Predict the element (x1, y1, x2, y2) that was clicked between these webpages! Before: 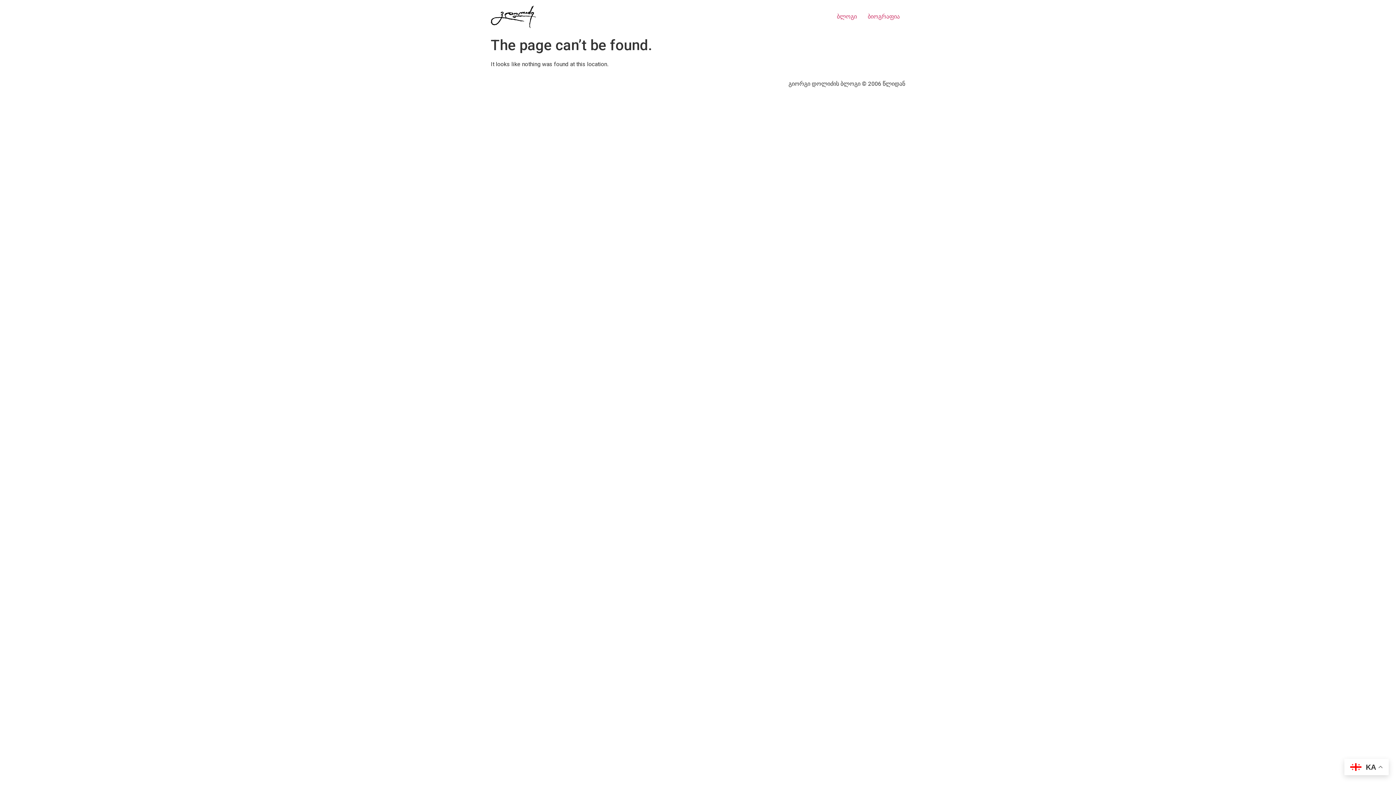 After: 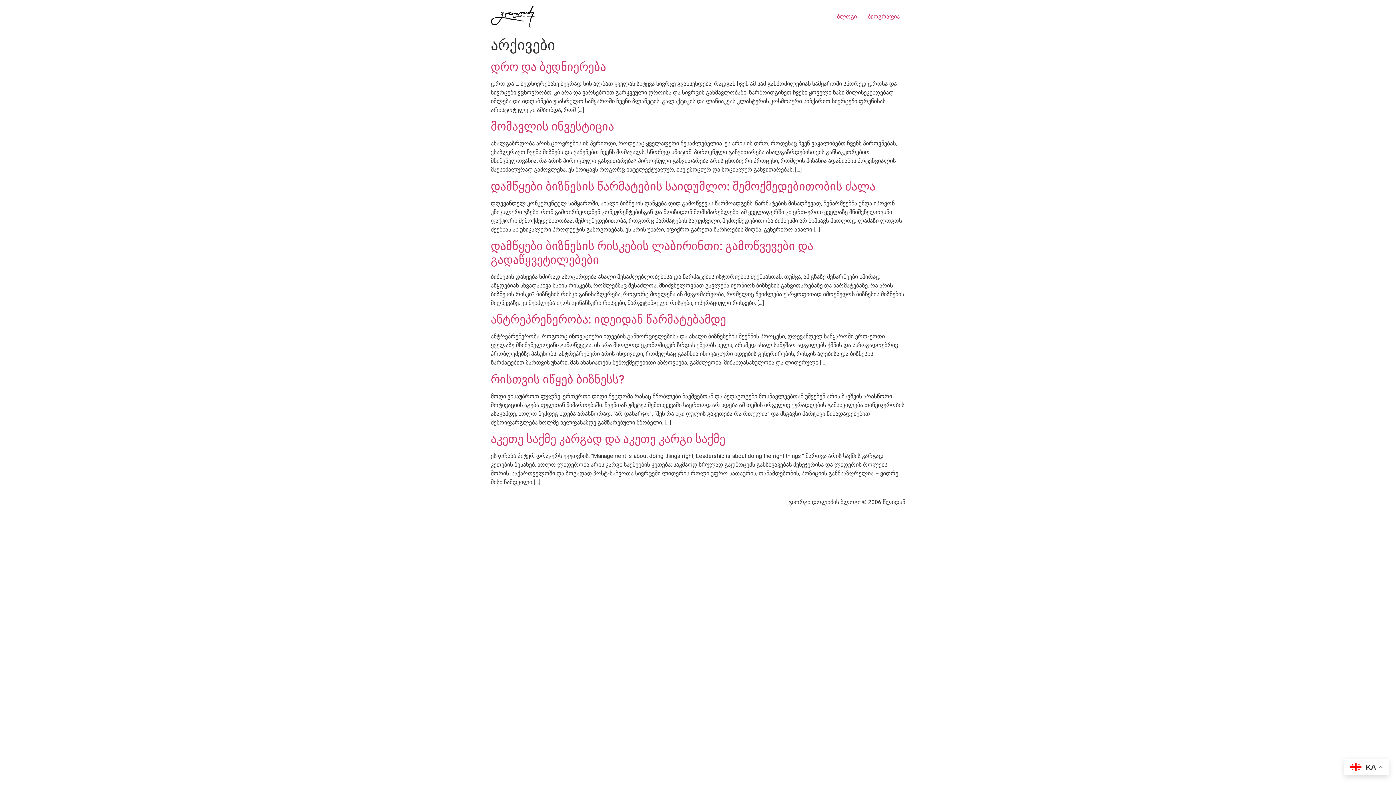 Action: bbox: (490, 5, 536, 27)